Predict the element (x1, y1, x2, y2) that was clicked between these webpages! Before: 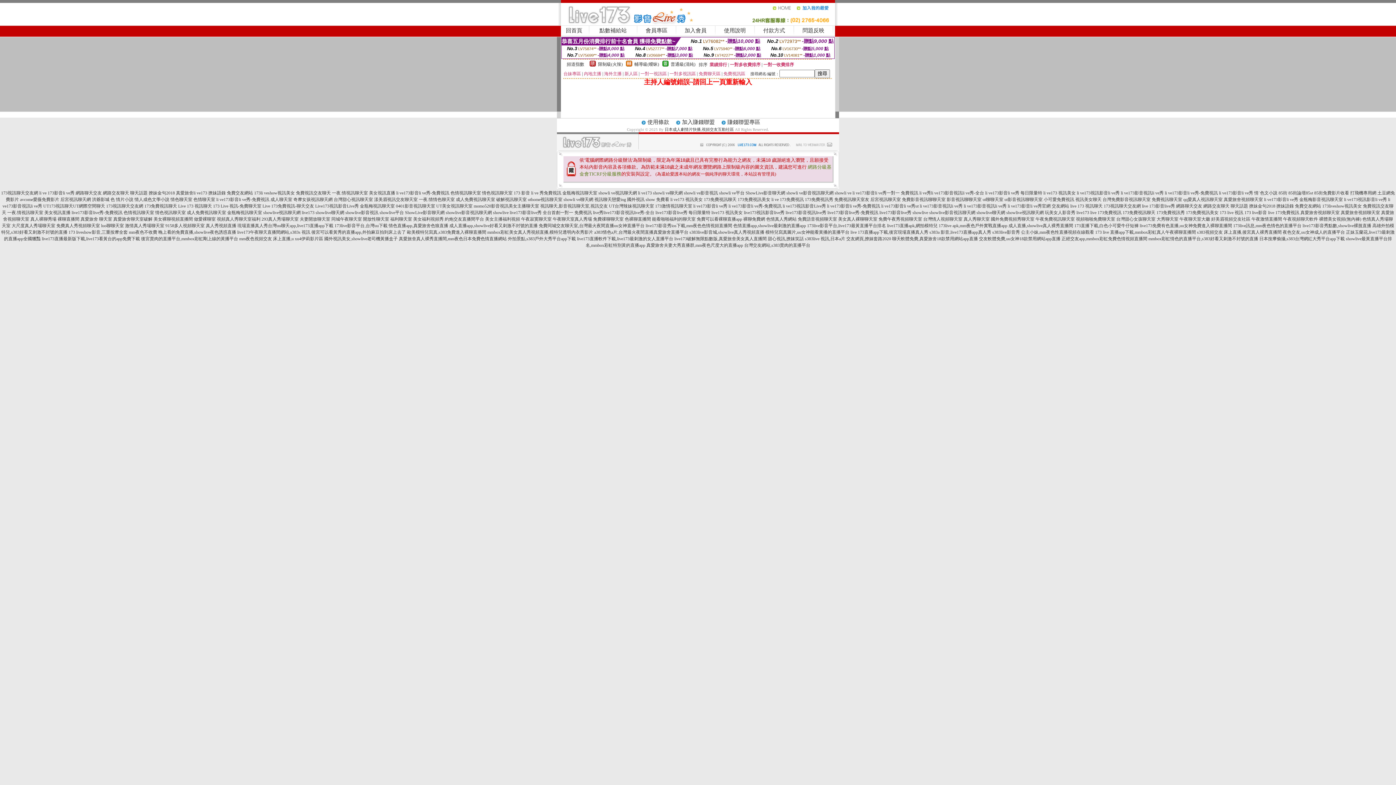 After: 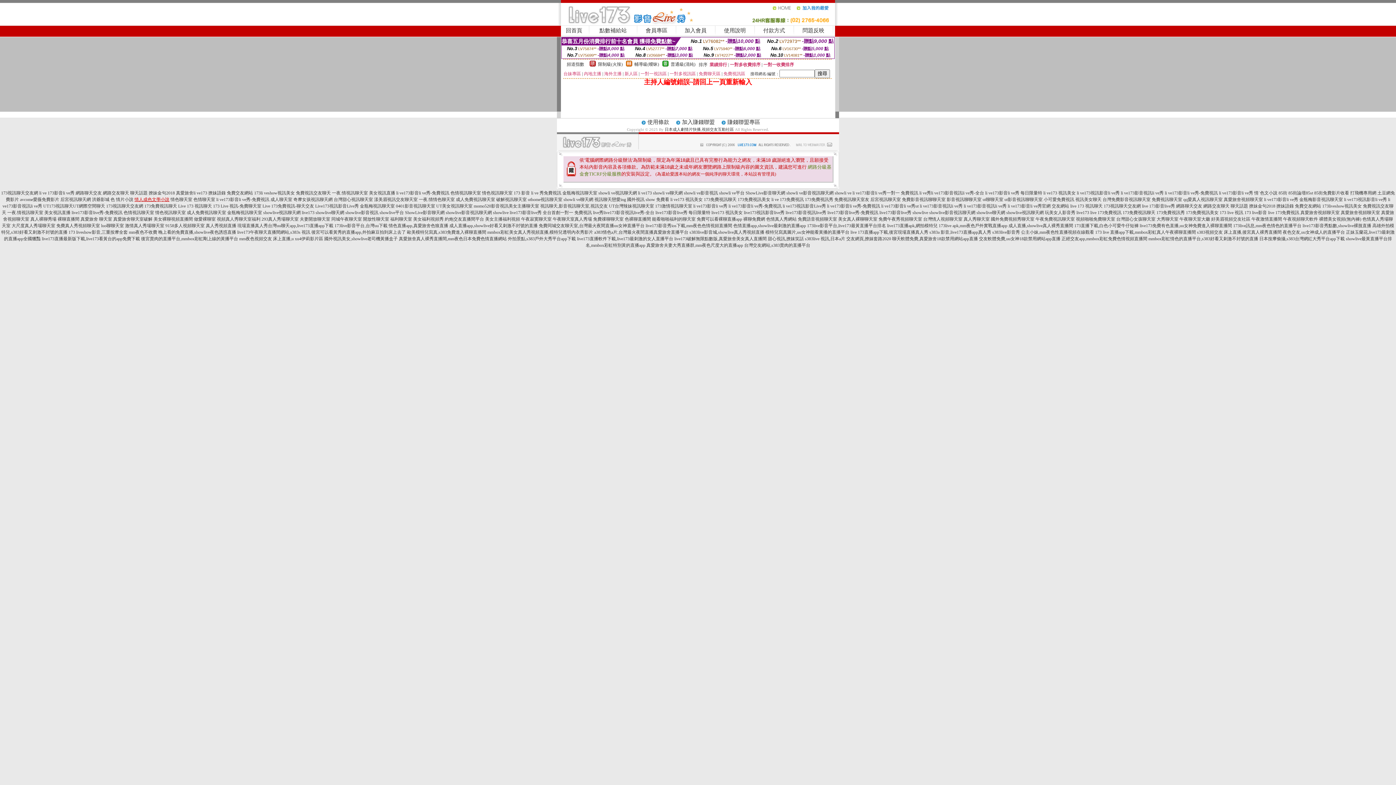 Action: bbox: (134, 197, 169, 202) label: 情人成色文學小說